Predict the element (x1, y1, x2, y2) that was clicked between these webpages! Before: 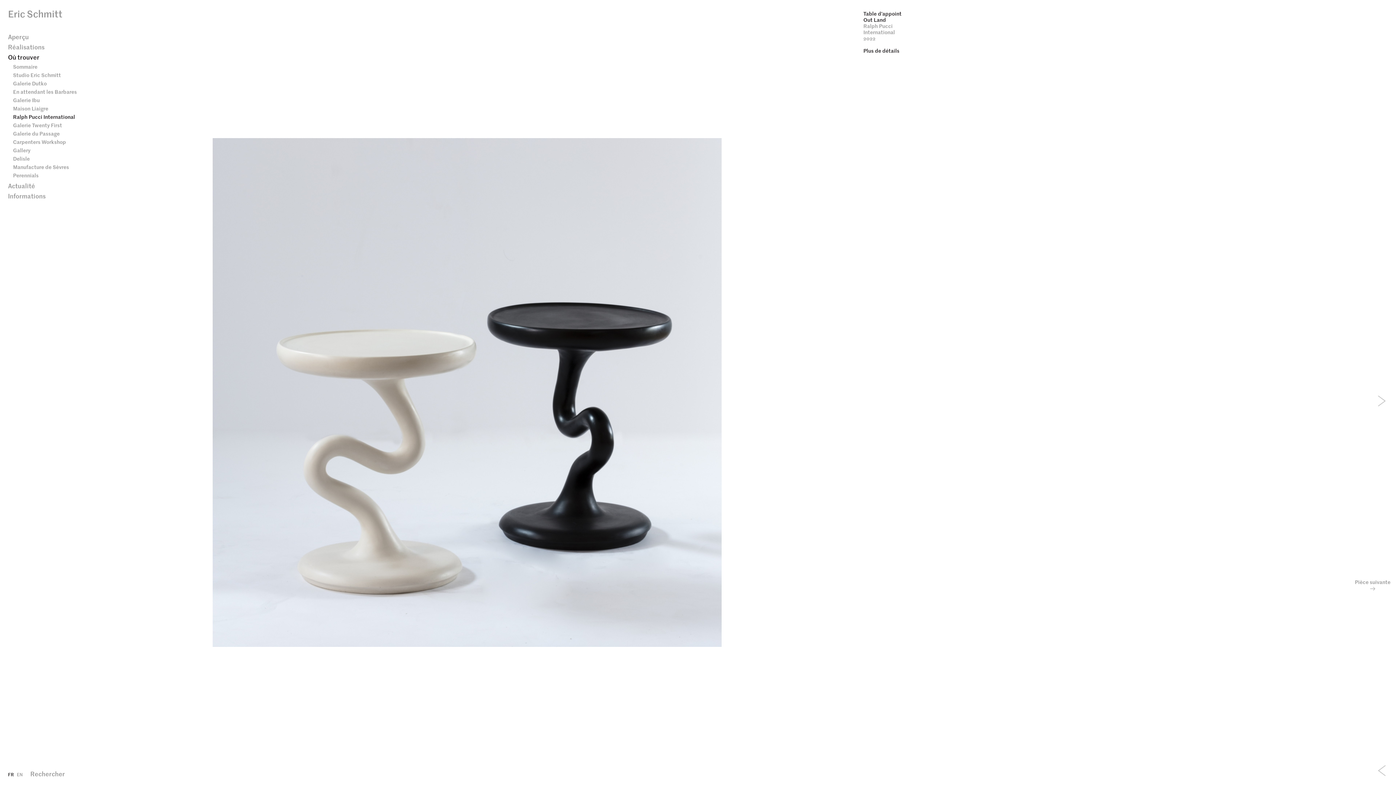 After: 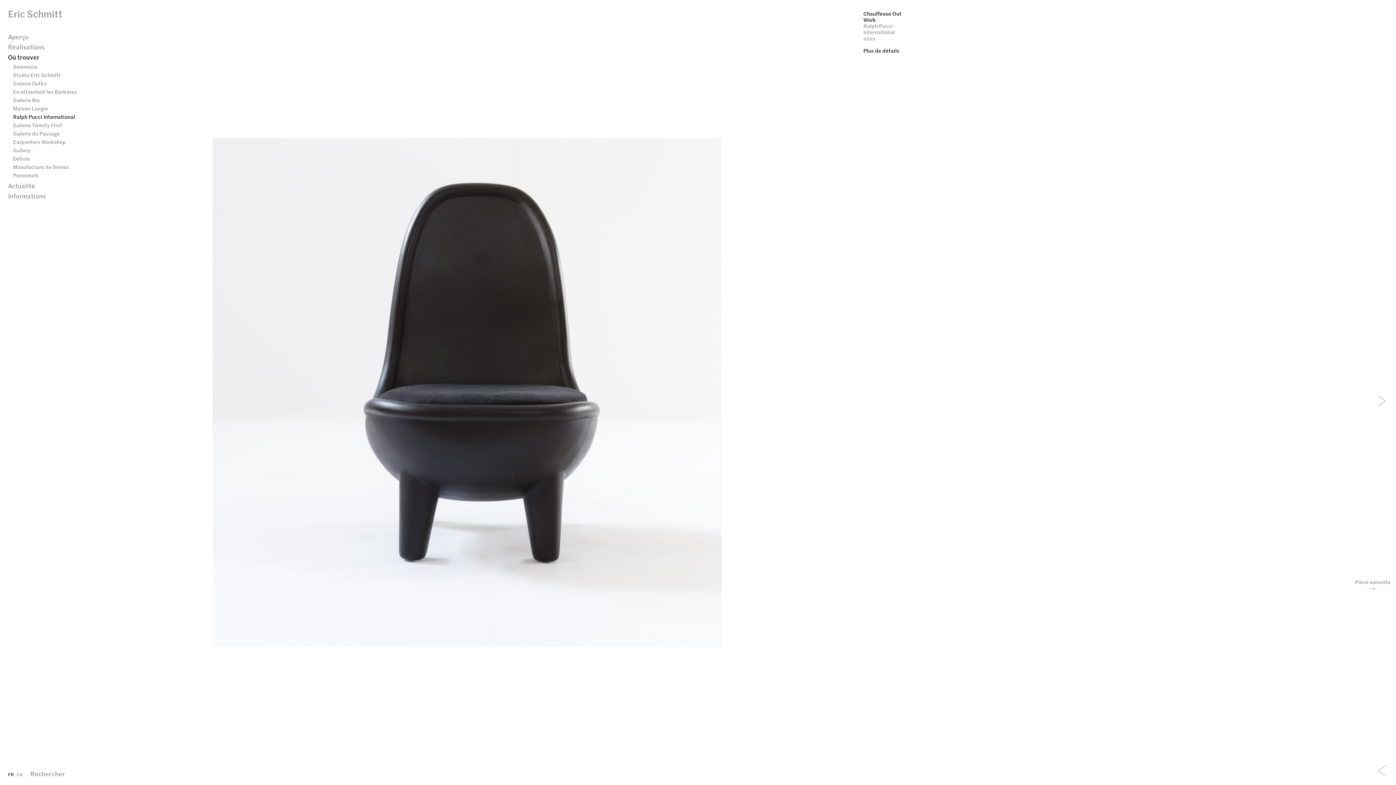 Action: label: Pièce suivante
 bbox: (1355, 579, 1390, 591)